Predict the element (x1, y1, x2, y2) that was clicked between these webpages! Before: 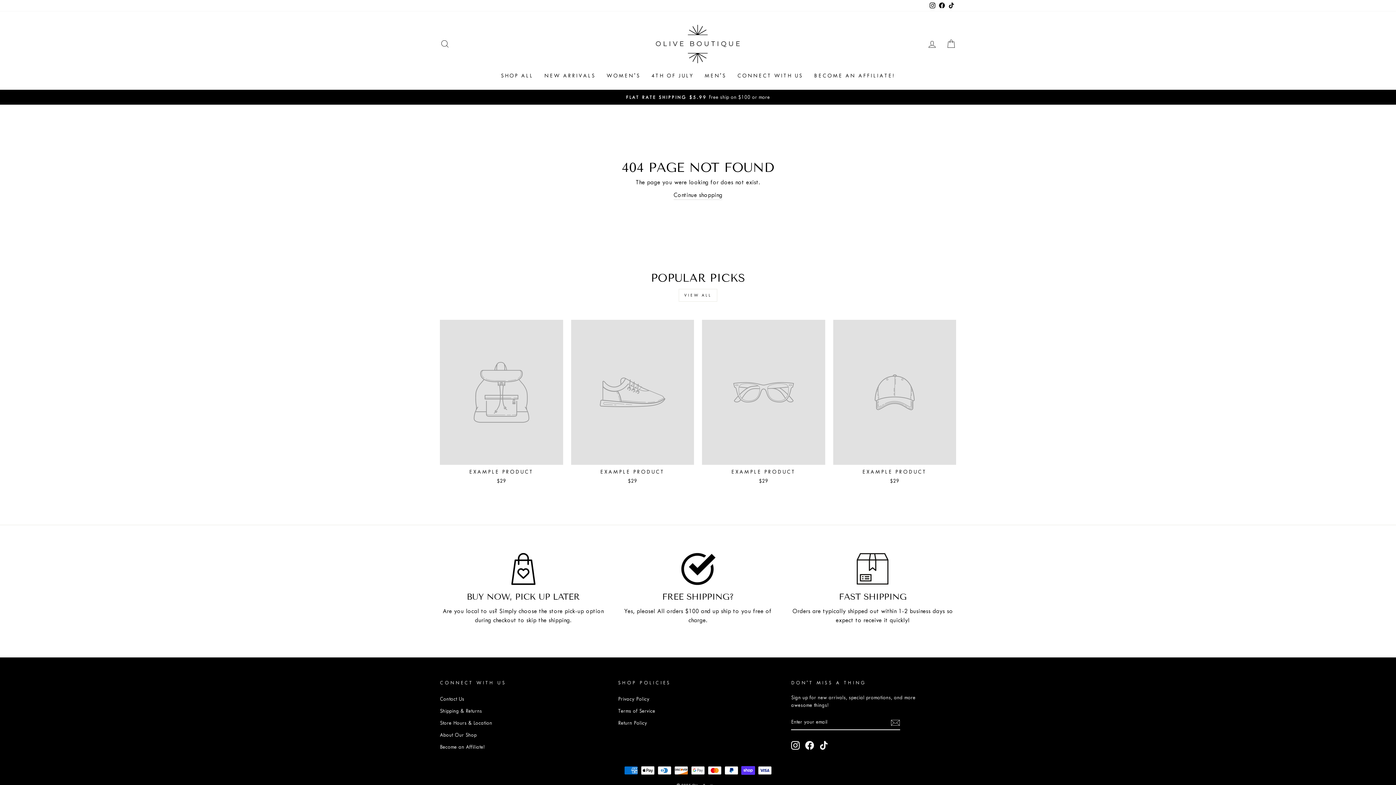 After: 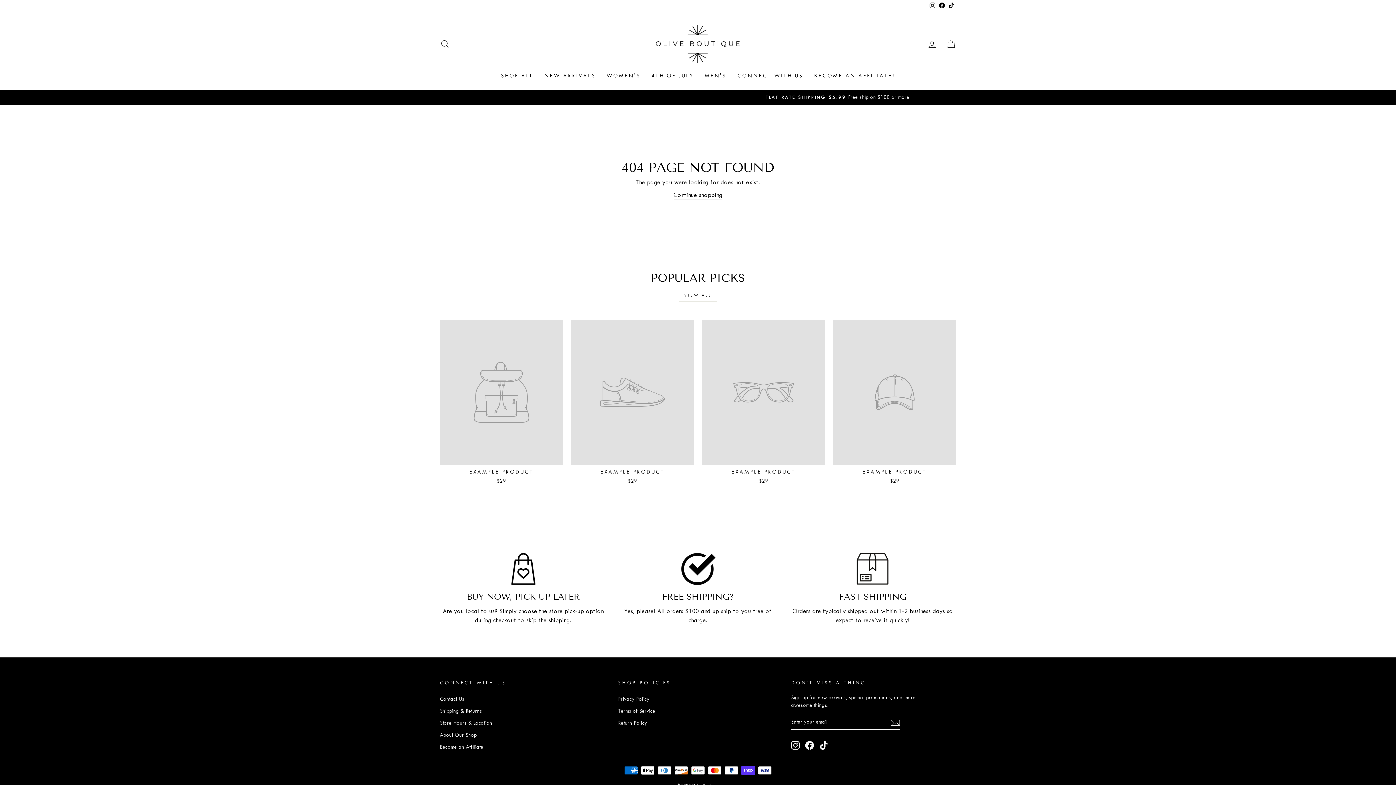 Action: bbox: (819, 741, 828, 750) label: TikTok